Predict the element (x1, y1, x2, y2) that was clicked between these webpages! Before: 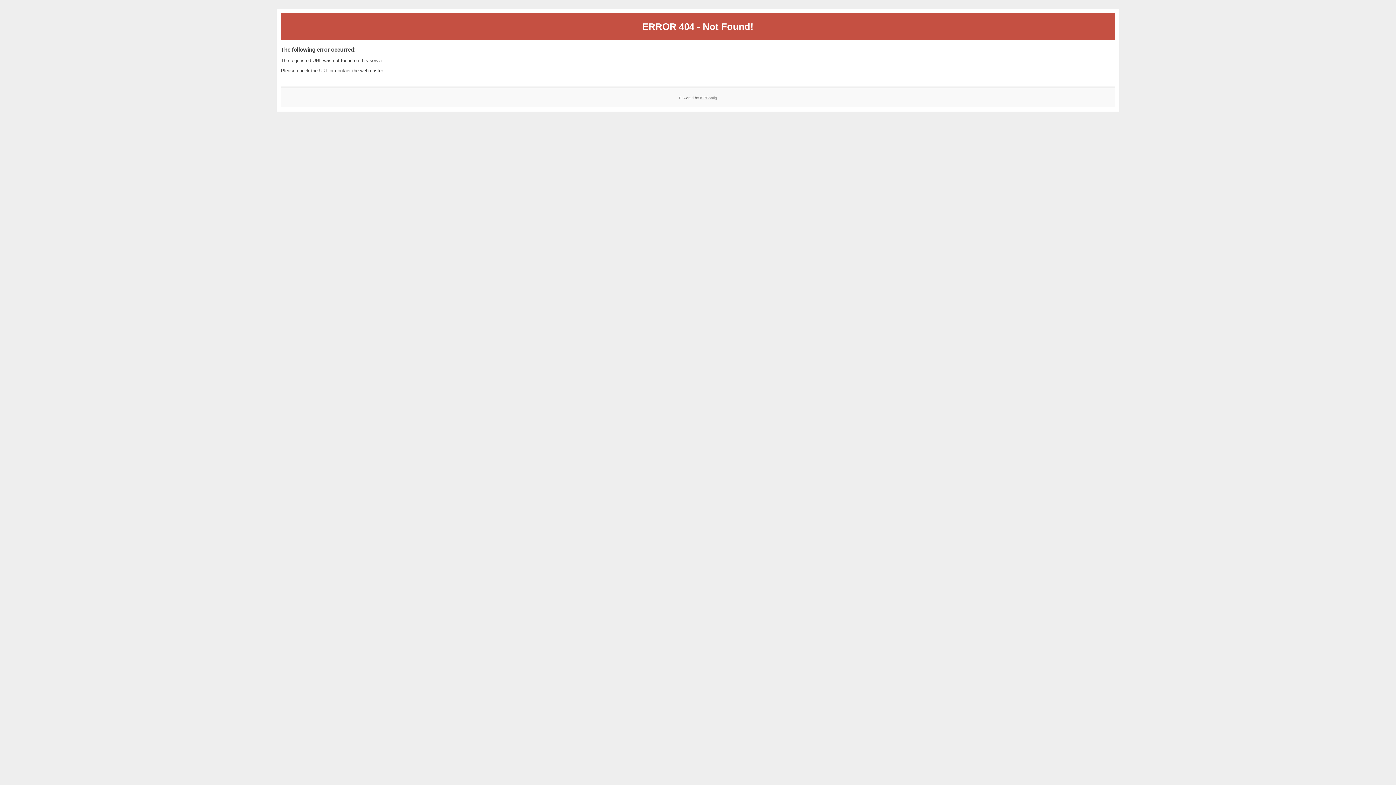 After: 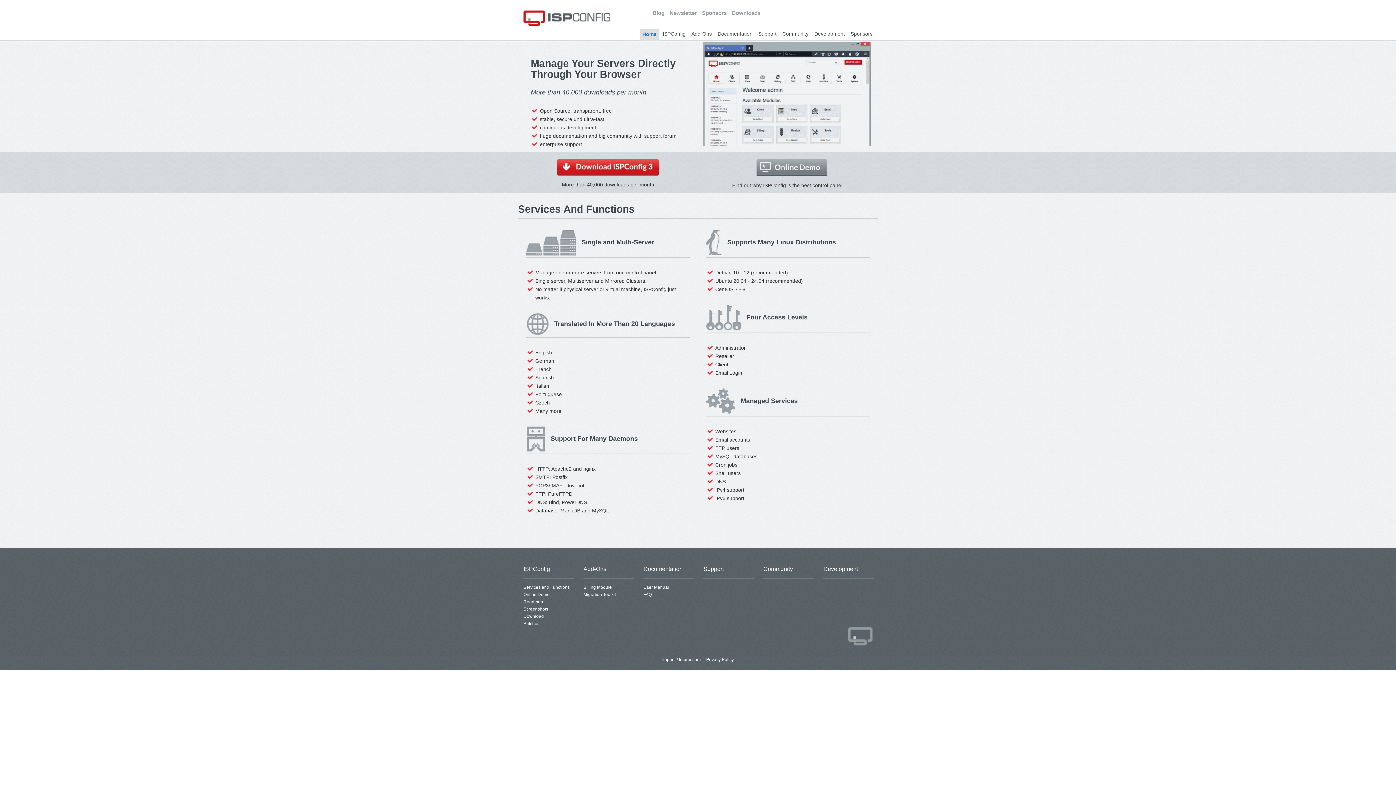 Action: bbox: (700, 95, 717, 99) label: ISPConfig